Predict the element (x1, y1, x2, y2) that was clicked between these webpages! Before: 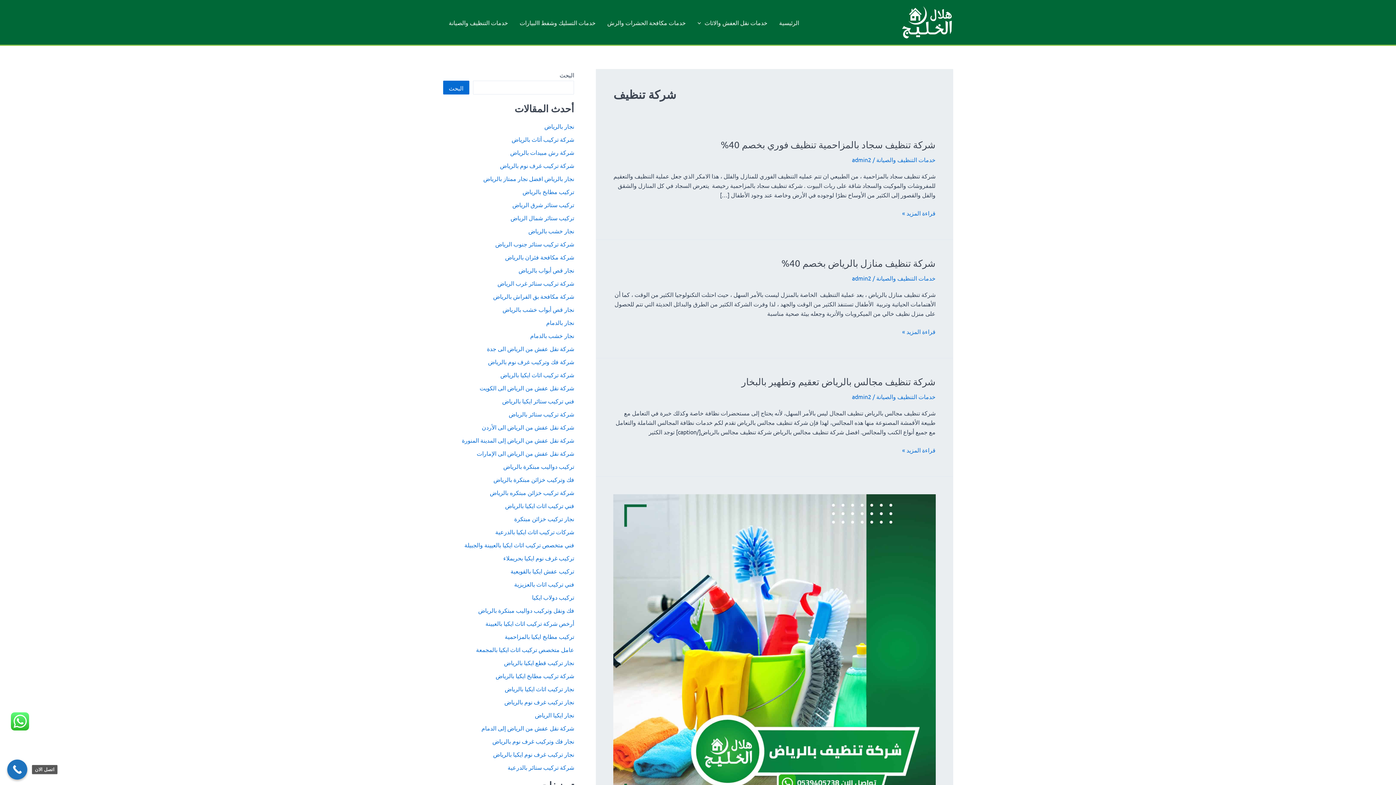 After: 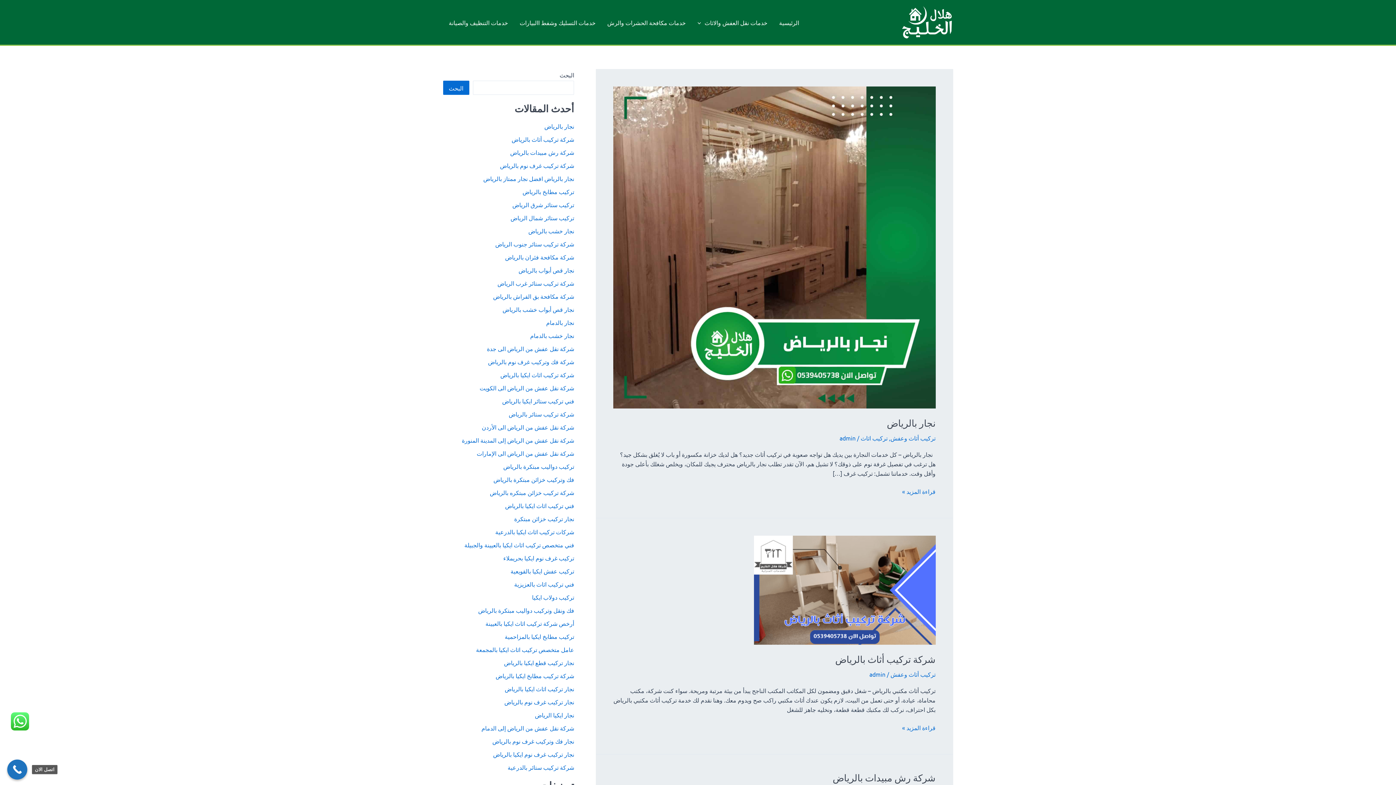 Action: label: الرئيسية bbox: (773, 7, 805, 36)